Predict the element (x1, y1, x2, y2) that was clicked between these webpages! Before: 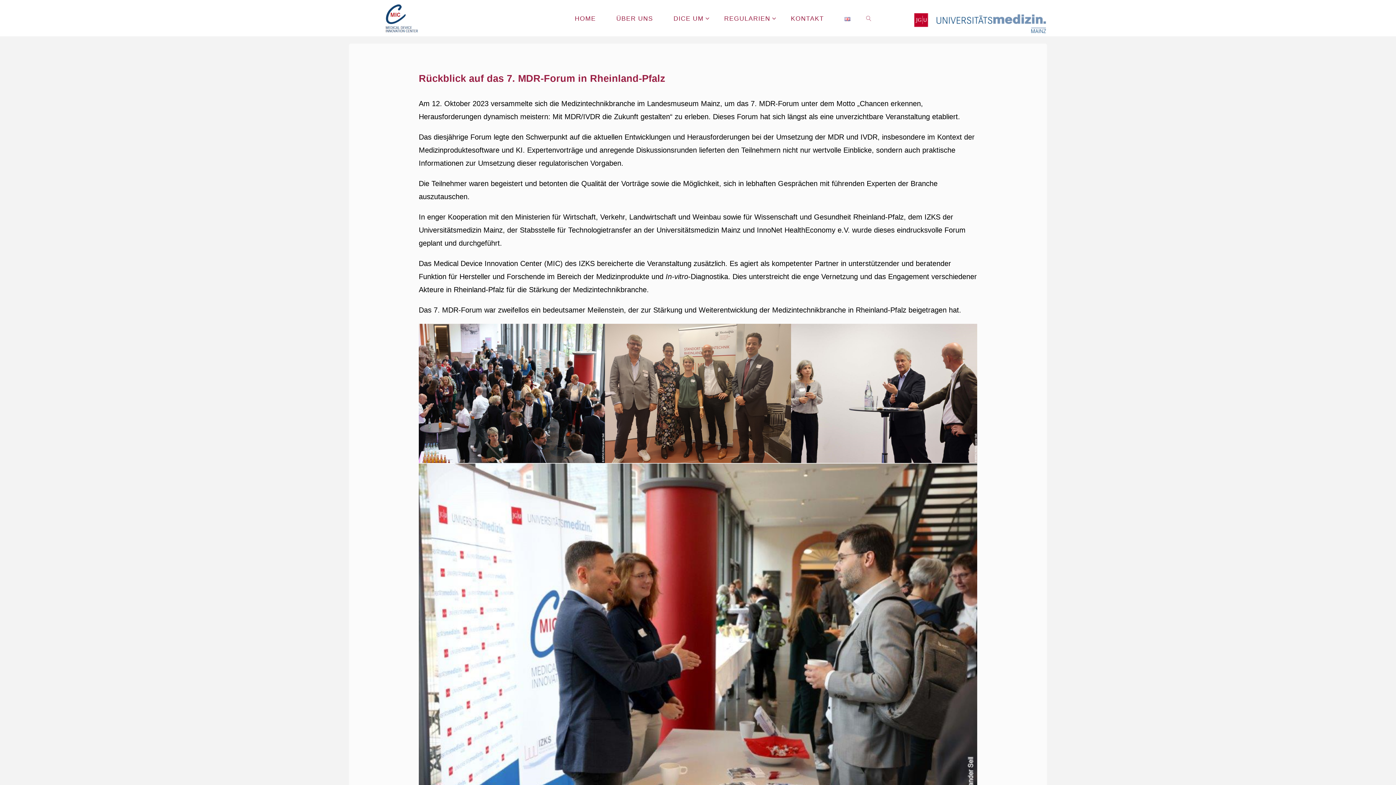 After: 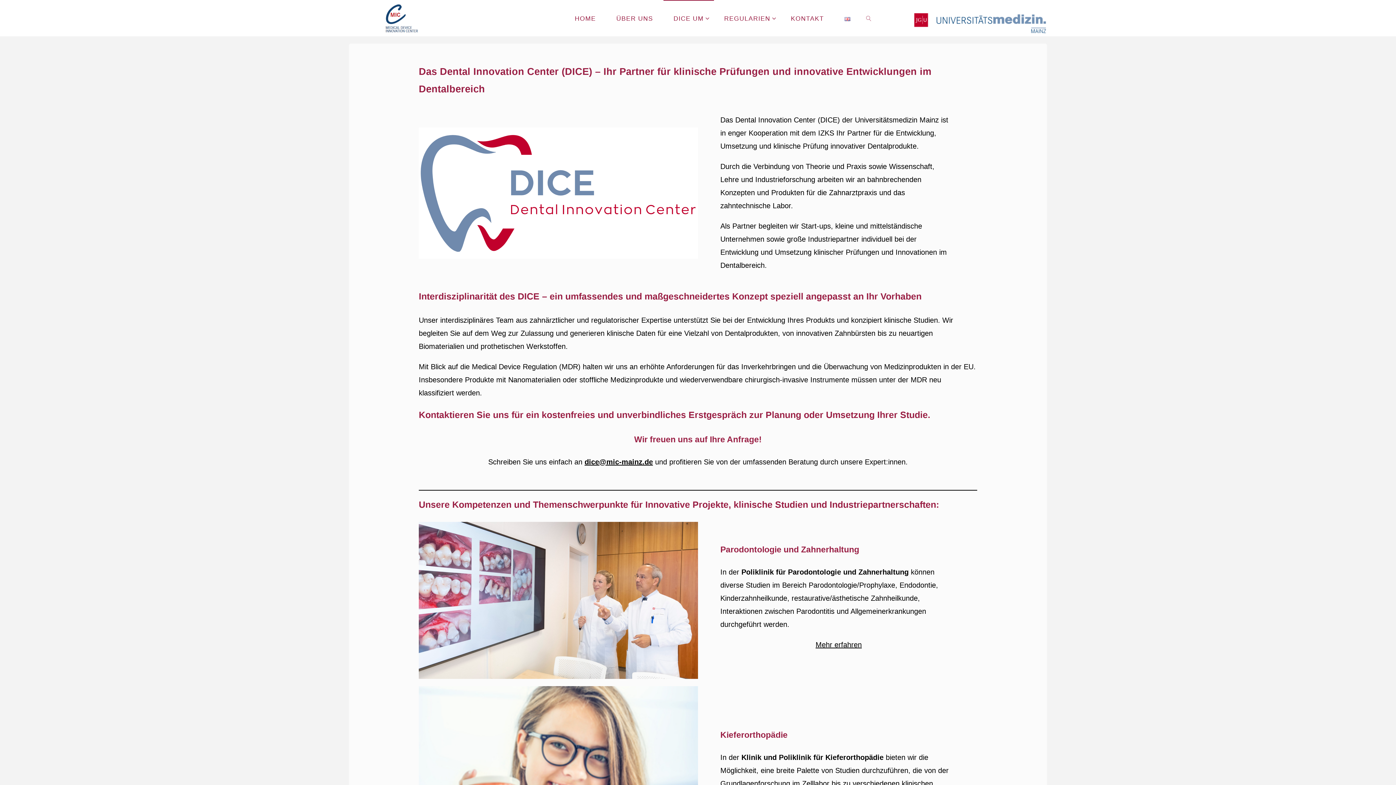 Action: label: DICE UM bbox: (663, 0, 714, 36)